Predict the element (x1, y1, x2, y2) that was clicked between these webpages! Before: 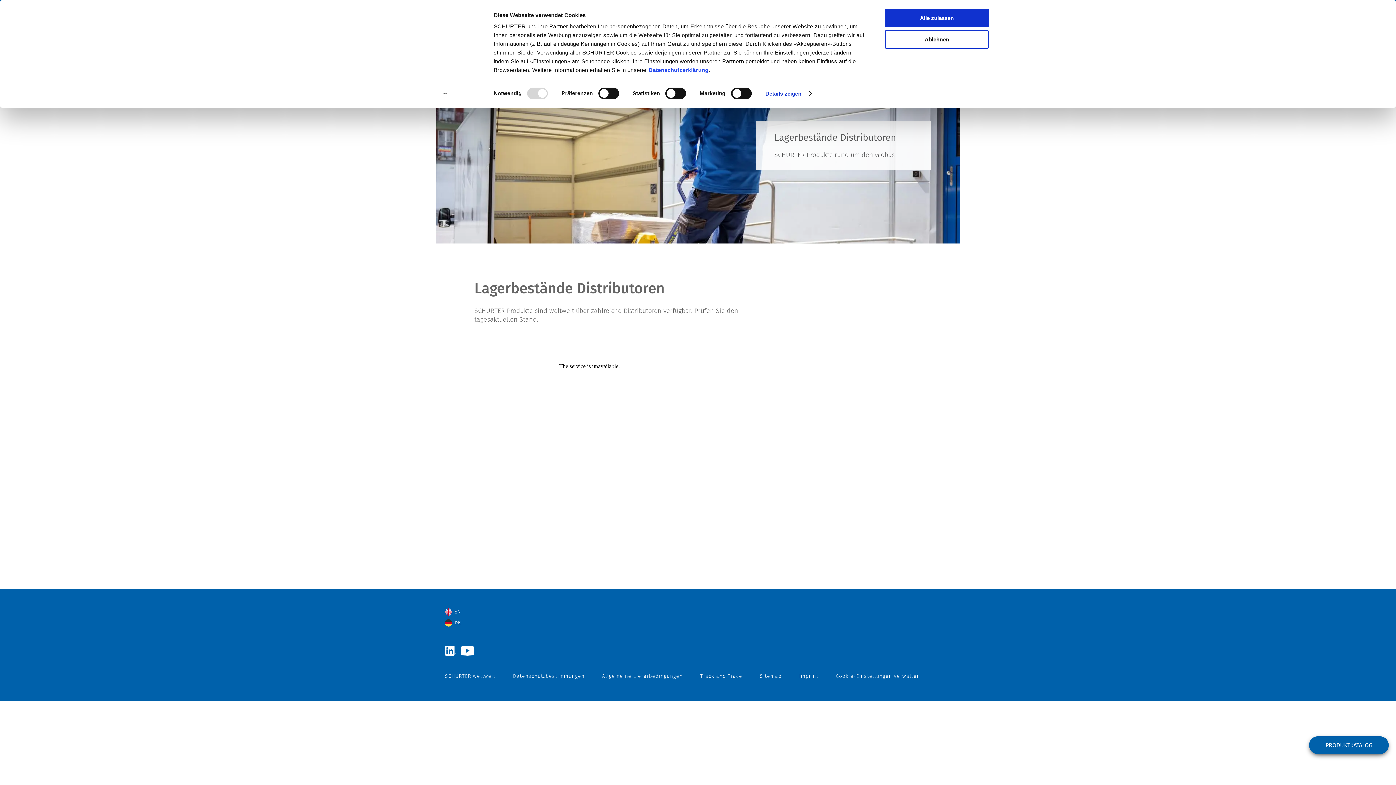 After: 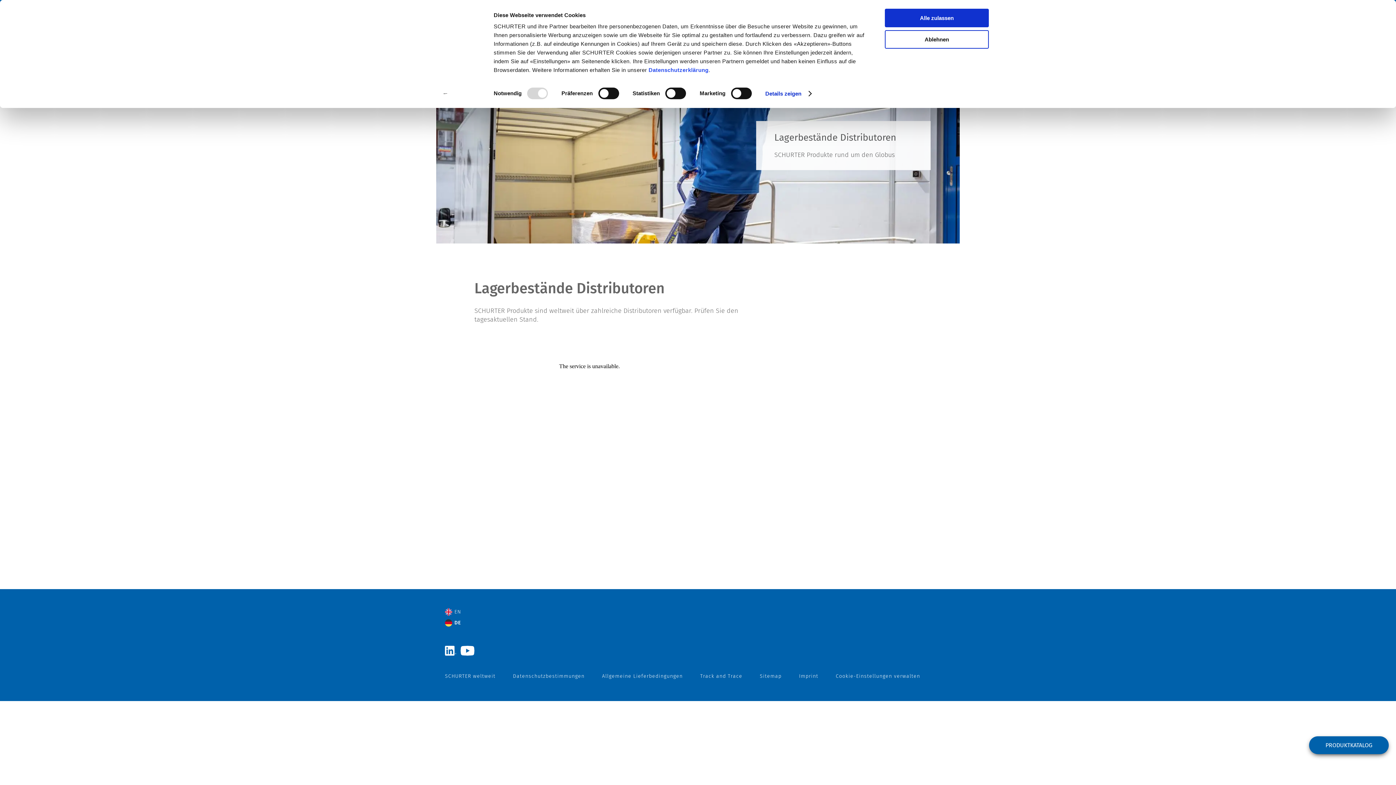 Action: bbox: (460, 647, 478, 653)